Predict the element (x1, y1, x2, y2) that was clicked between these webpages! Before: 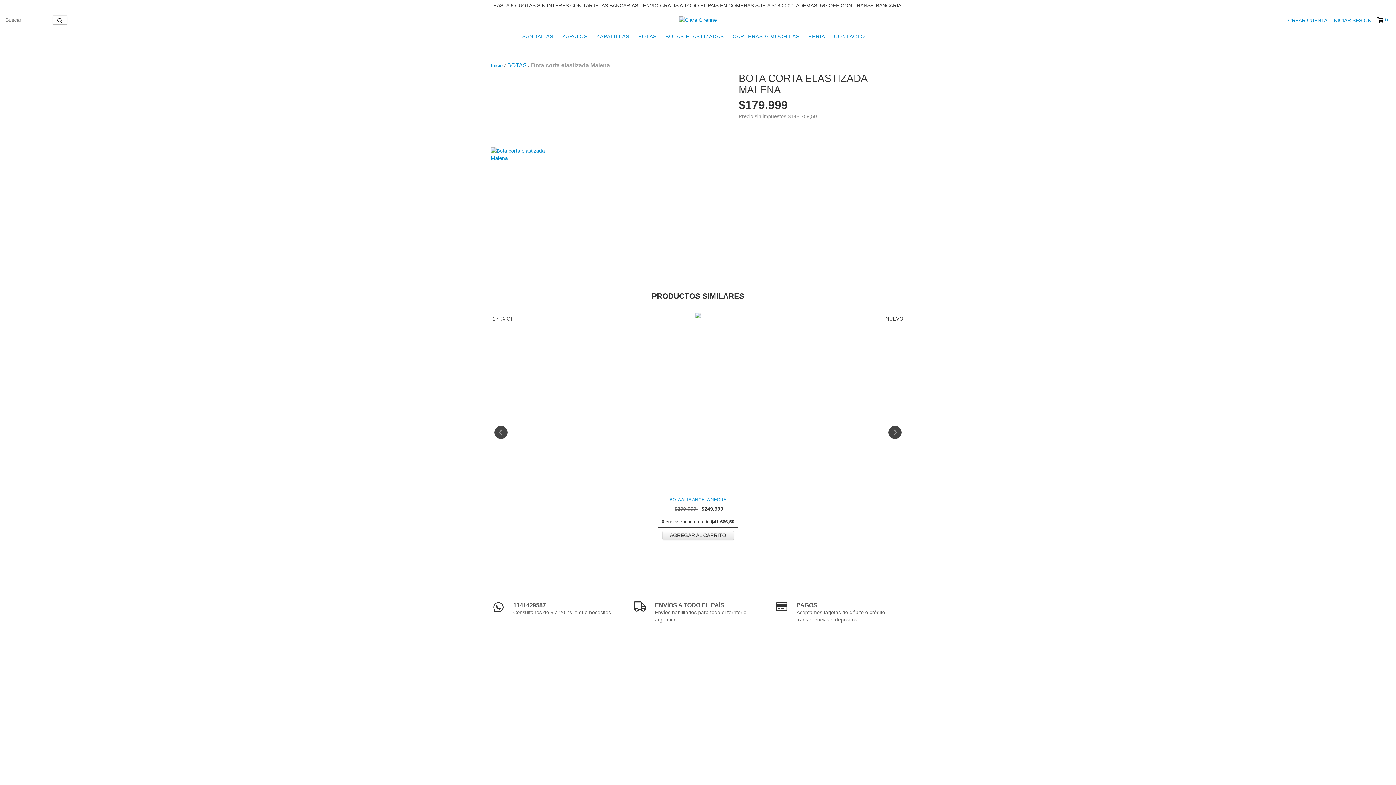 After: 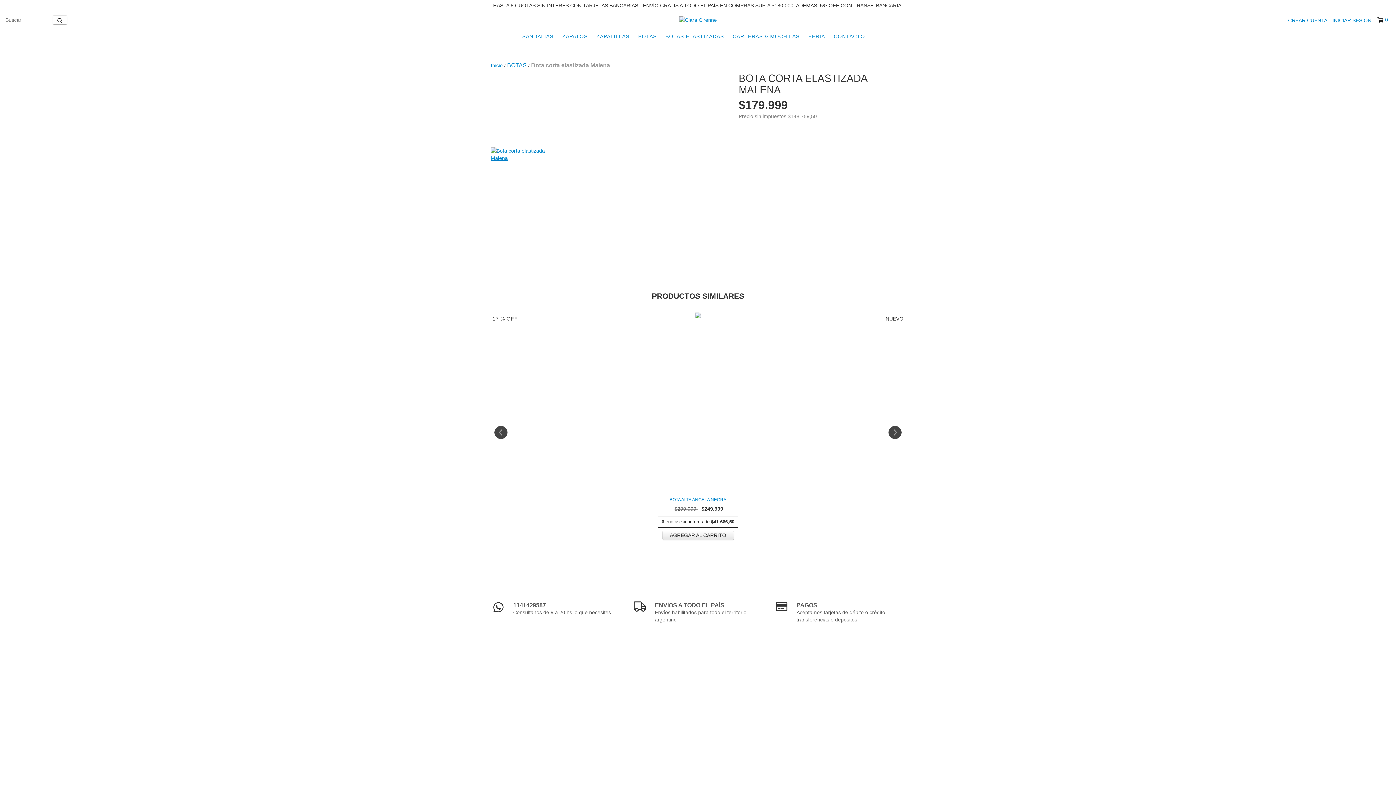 Action: bbox: (490, 147, 545, 161)